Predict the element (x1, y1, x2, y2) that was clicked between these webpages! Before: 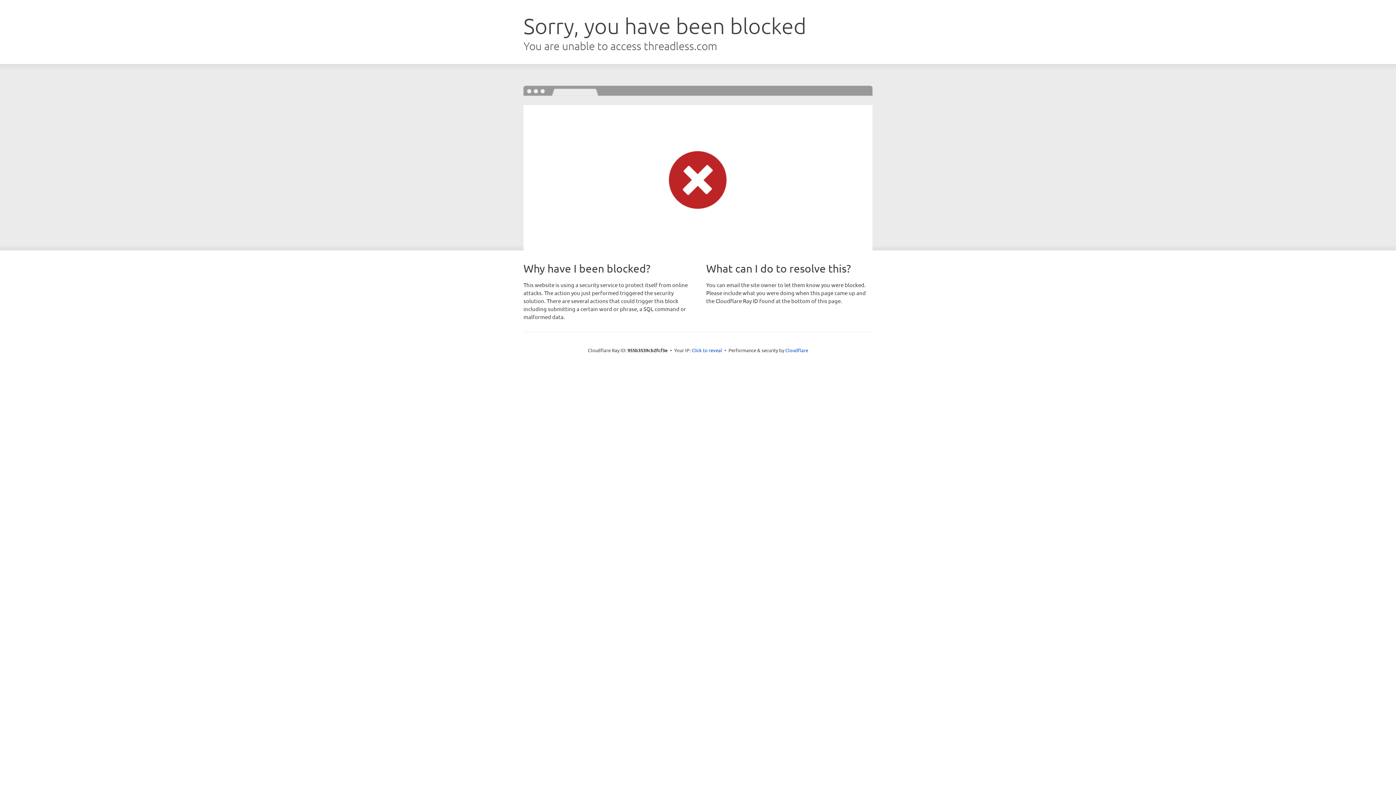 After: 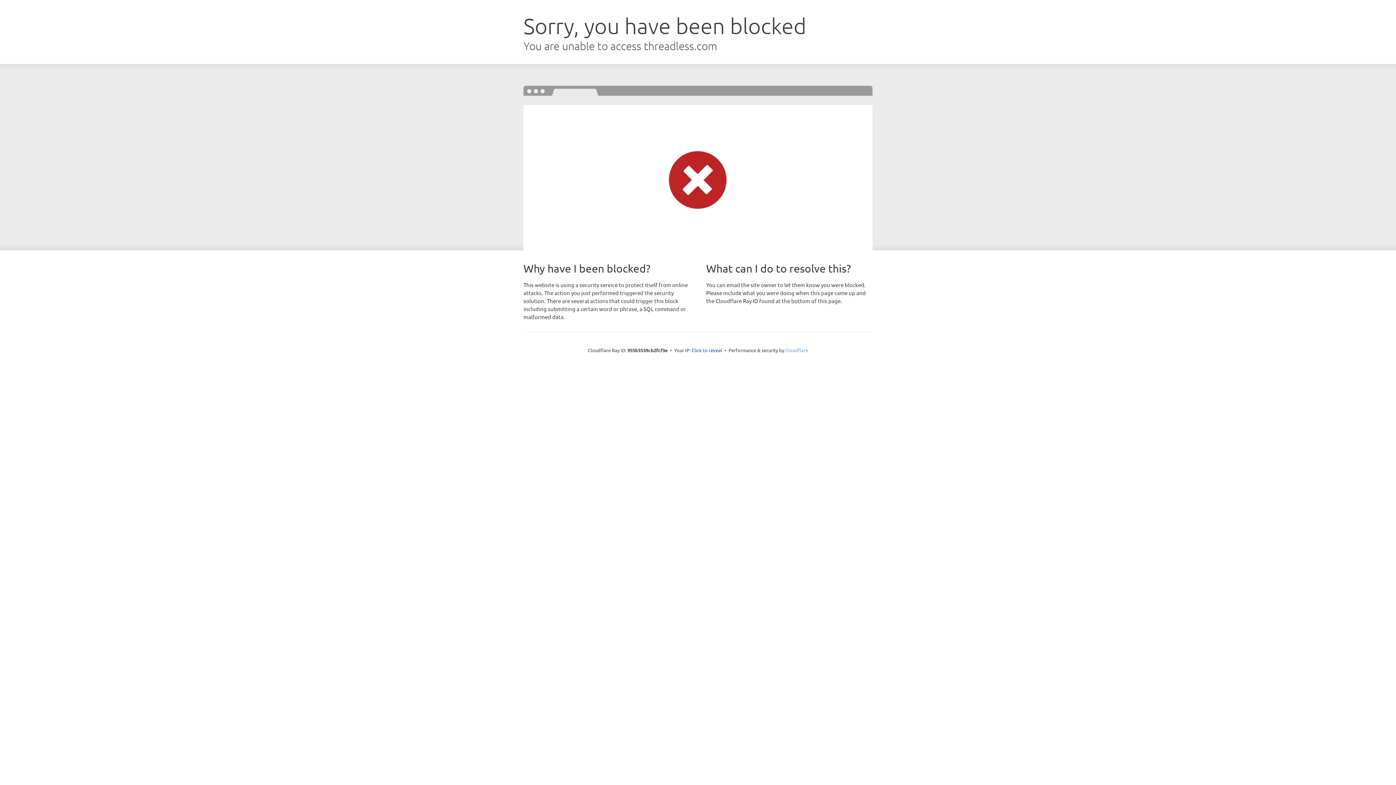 Action: bbox: (785, 347, 808, 353) label: Cloudflare